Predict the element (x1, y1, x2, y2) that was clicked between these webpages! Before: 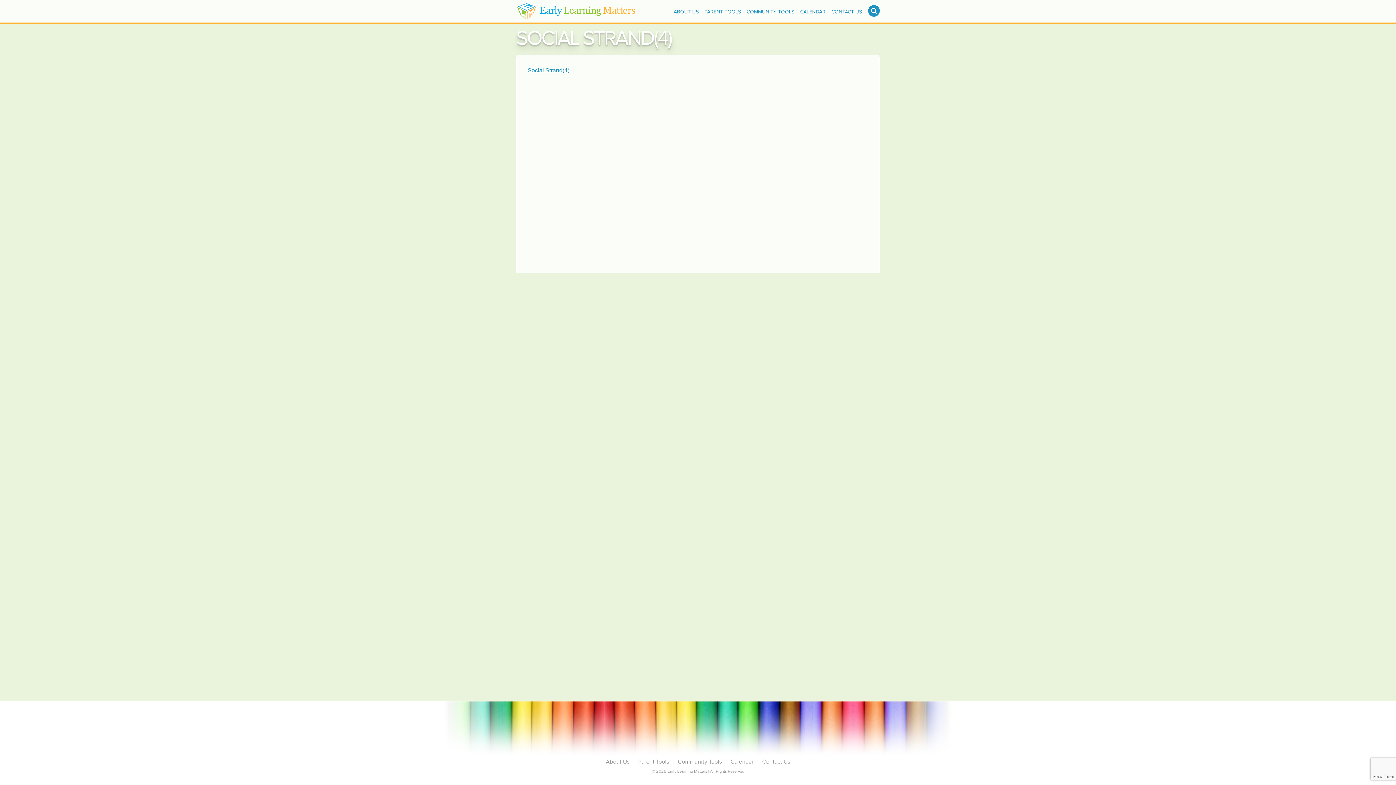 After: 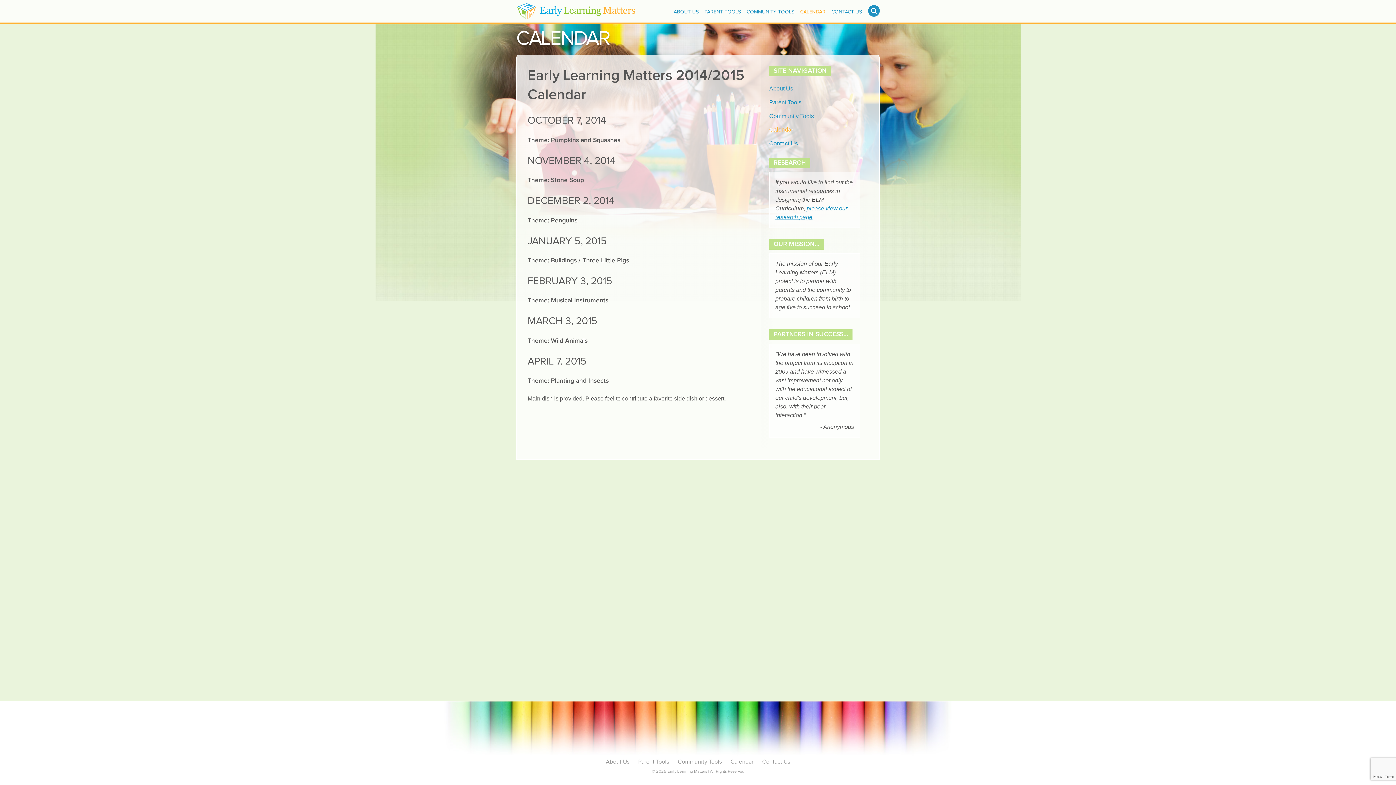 Action: bbox: (798, 0, 829, 22) label: CALENDAR